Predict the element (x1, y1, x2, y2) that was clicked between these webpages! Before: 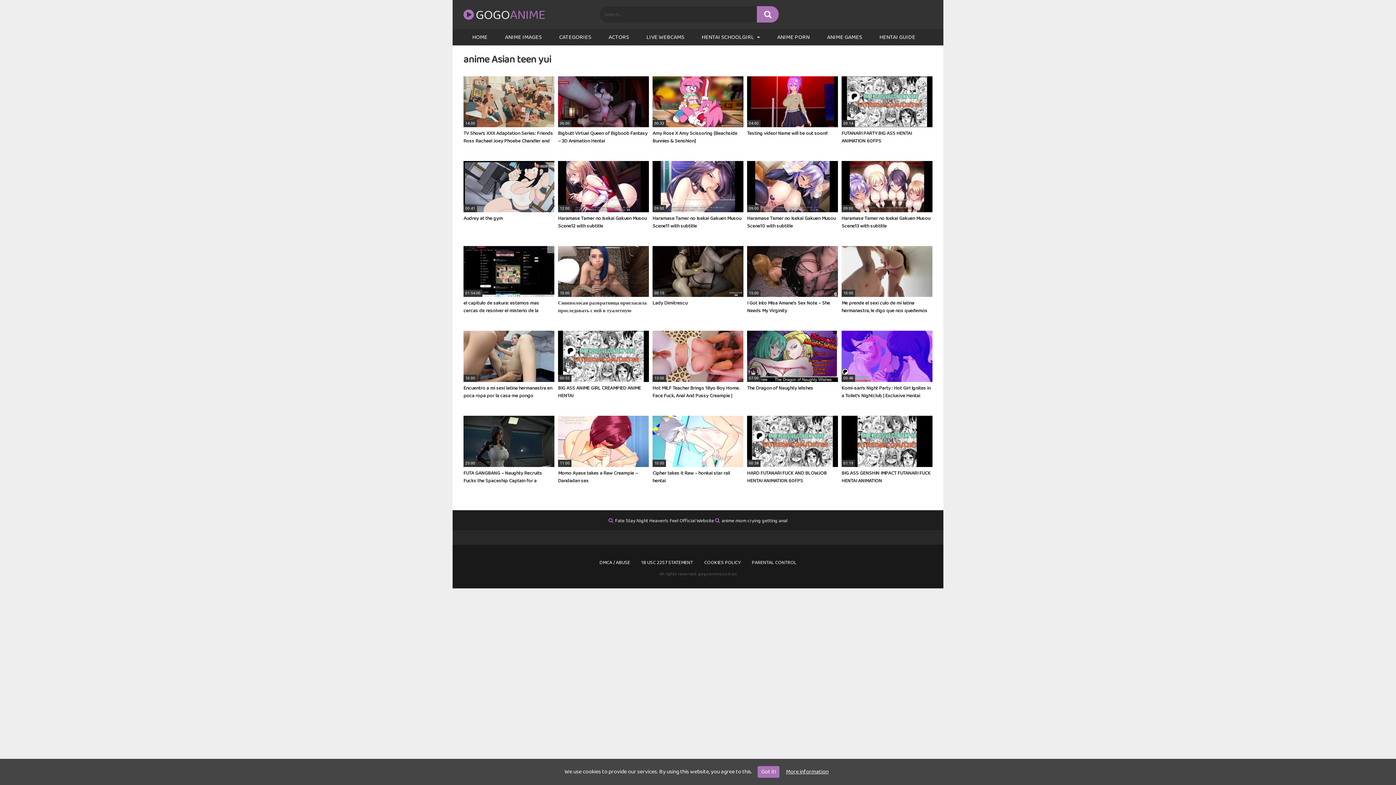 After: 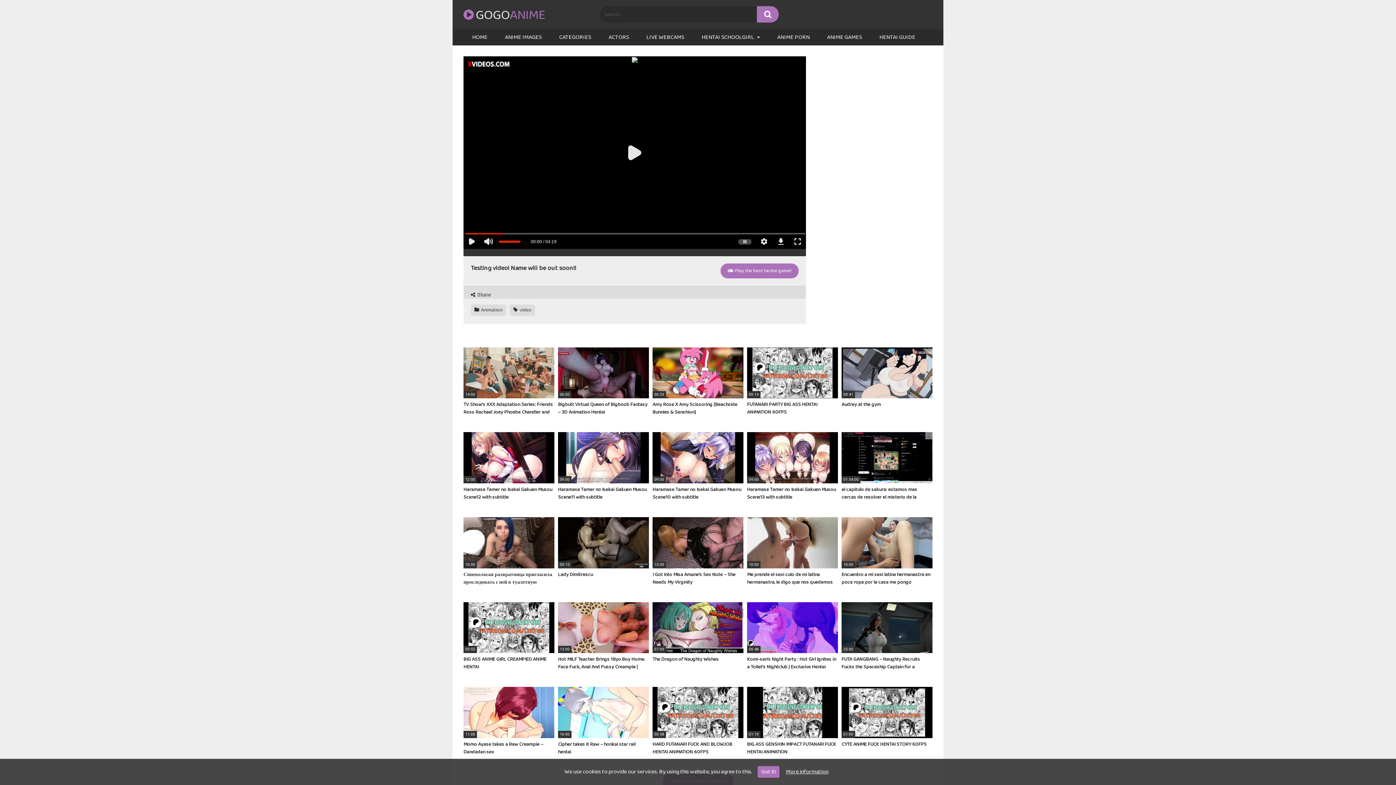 Action: bbox: (747, 76, 838, 152) label: 04:00
Testing video! Name will be out soon!!